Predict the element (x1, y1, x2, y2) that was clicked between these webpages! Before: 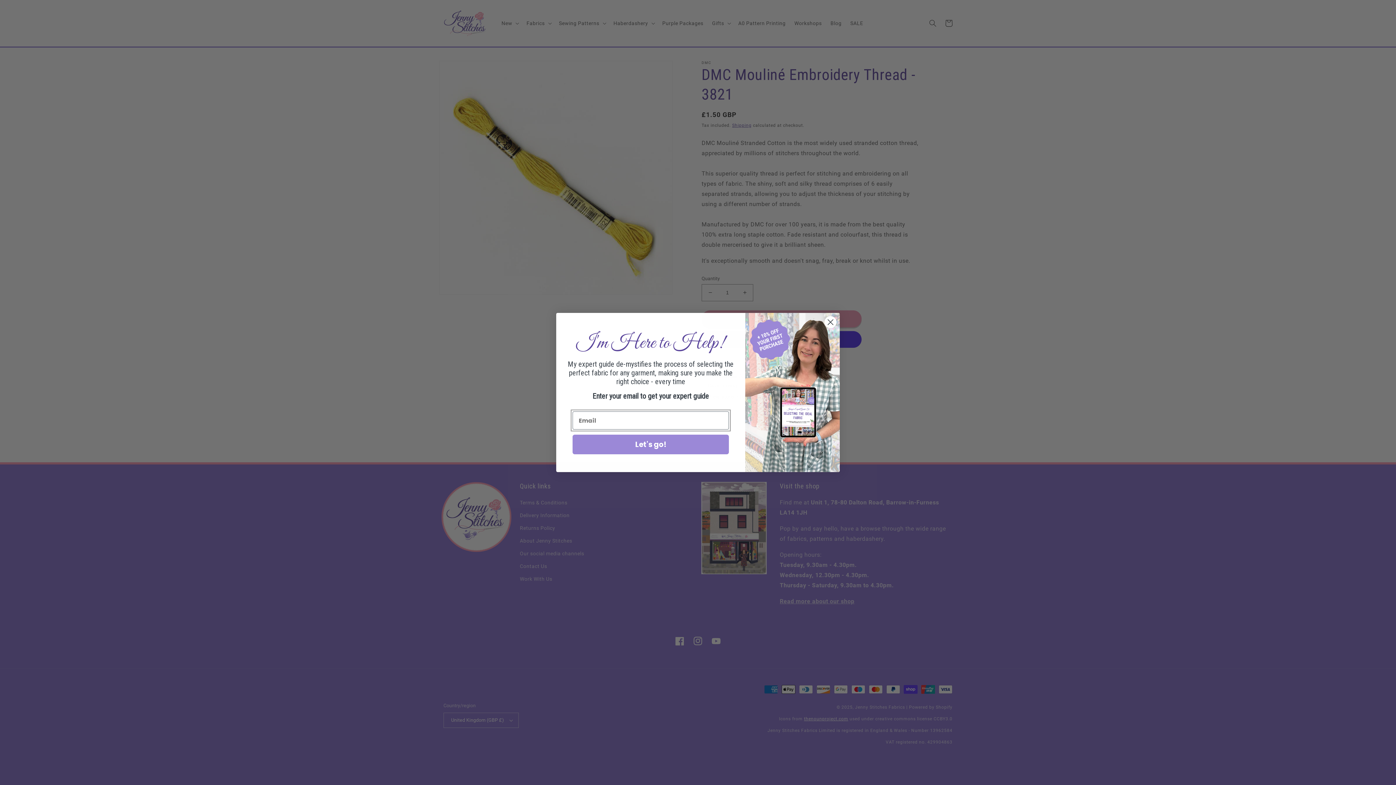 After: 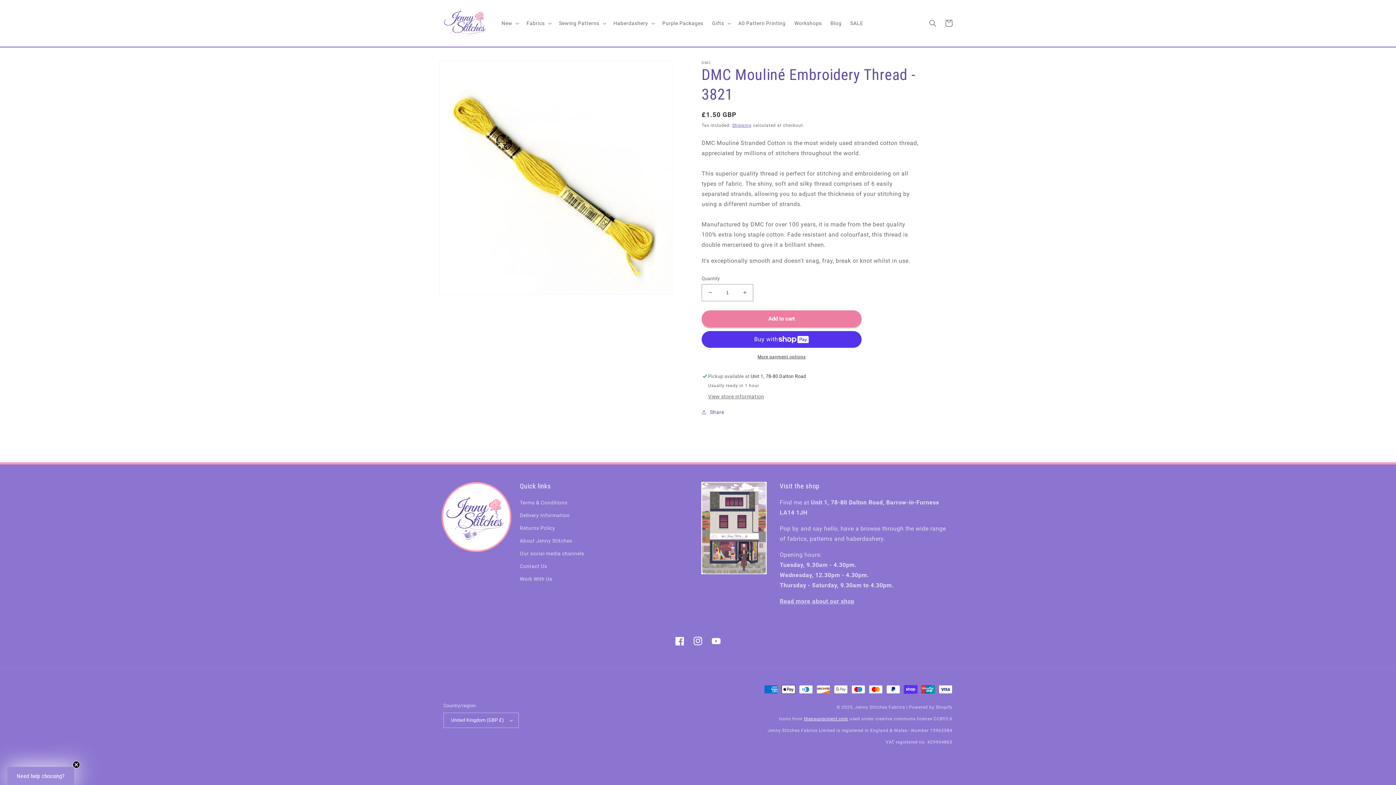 Action: bbox: (824, 316, 837, 328) label: Close dialog